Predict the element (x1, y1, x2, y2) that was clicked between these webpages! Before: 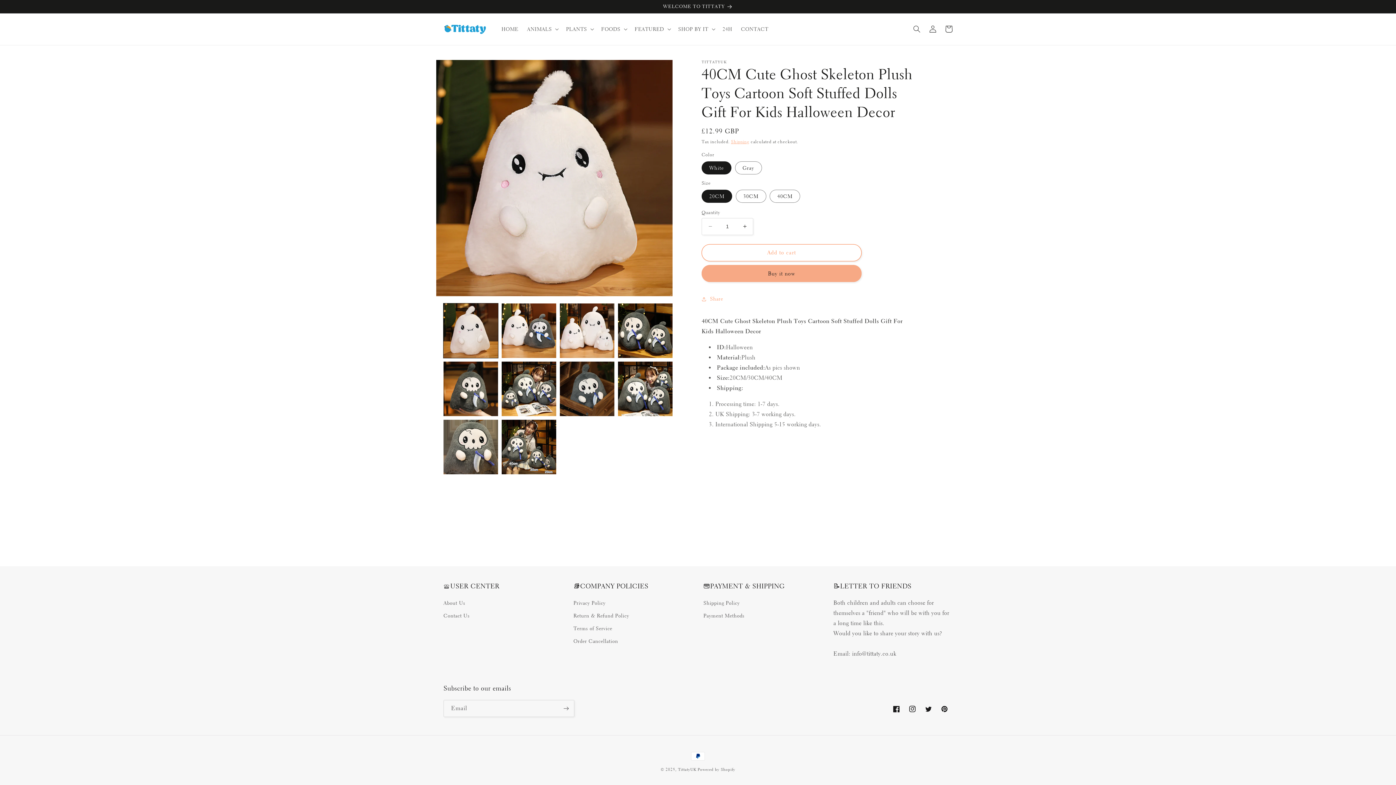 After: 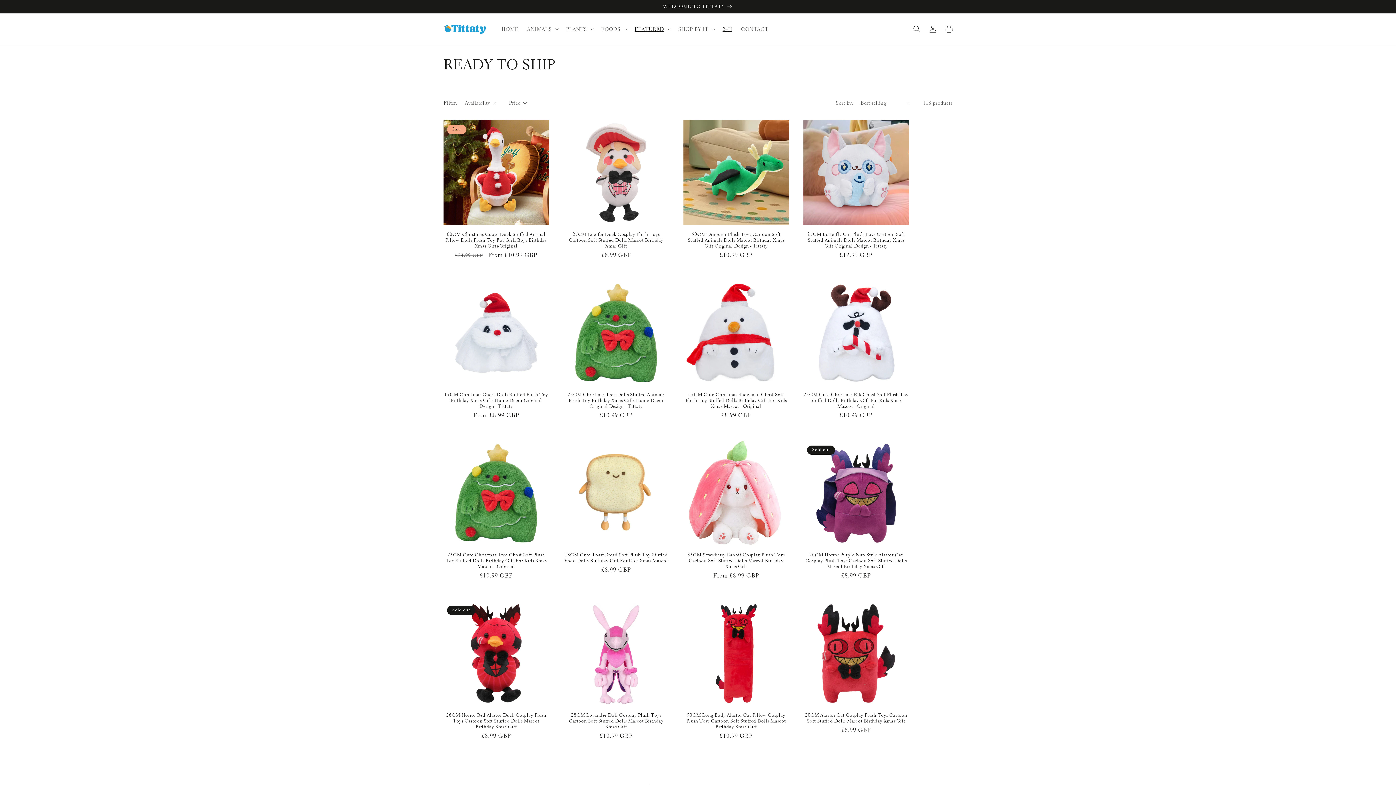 Action: label: 24H bbox: (718, 21, 736, 36)